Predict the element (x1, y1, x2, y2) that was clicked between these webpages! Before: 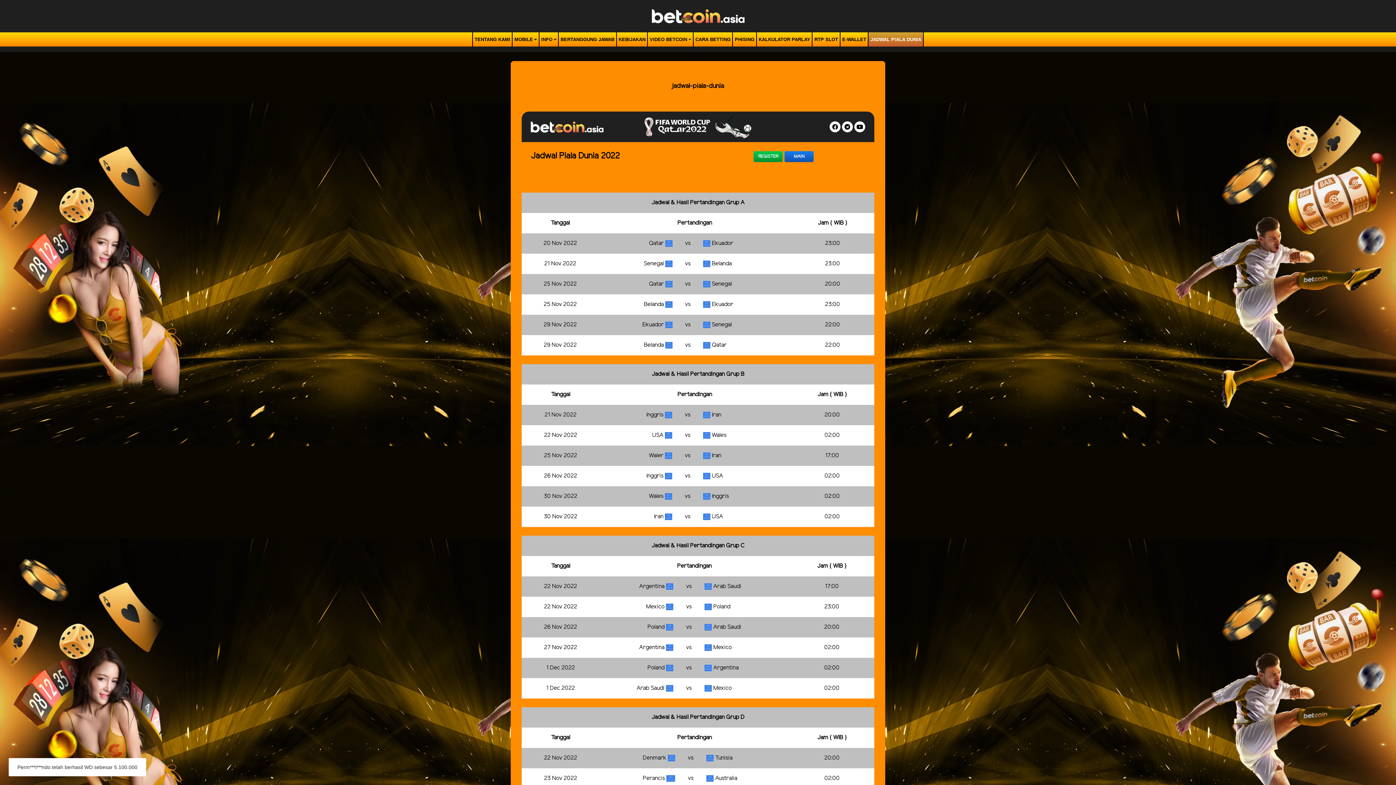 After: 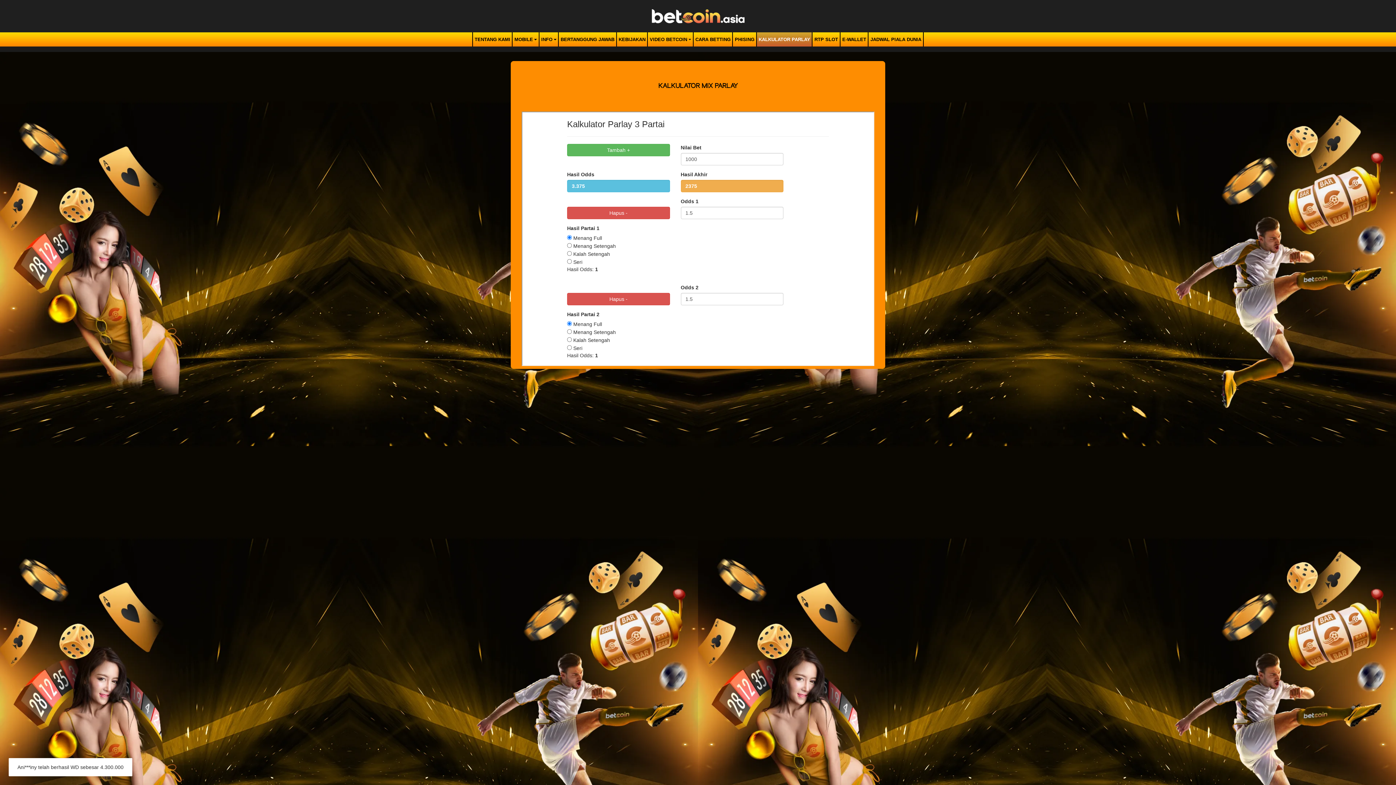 Action: bbox: (757, 34, 812, 44) label: KALKULATOR PARLAY